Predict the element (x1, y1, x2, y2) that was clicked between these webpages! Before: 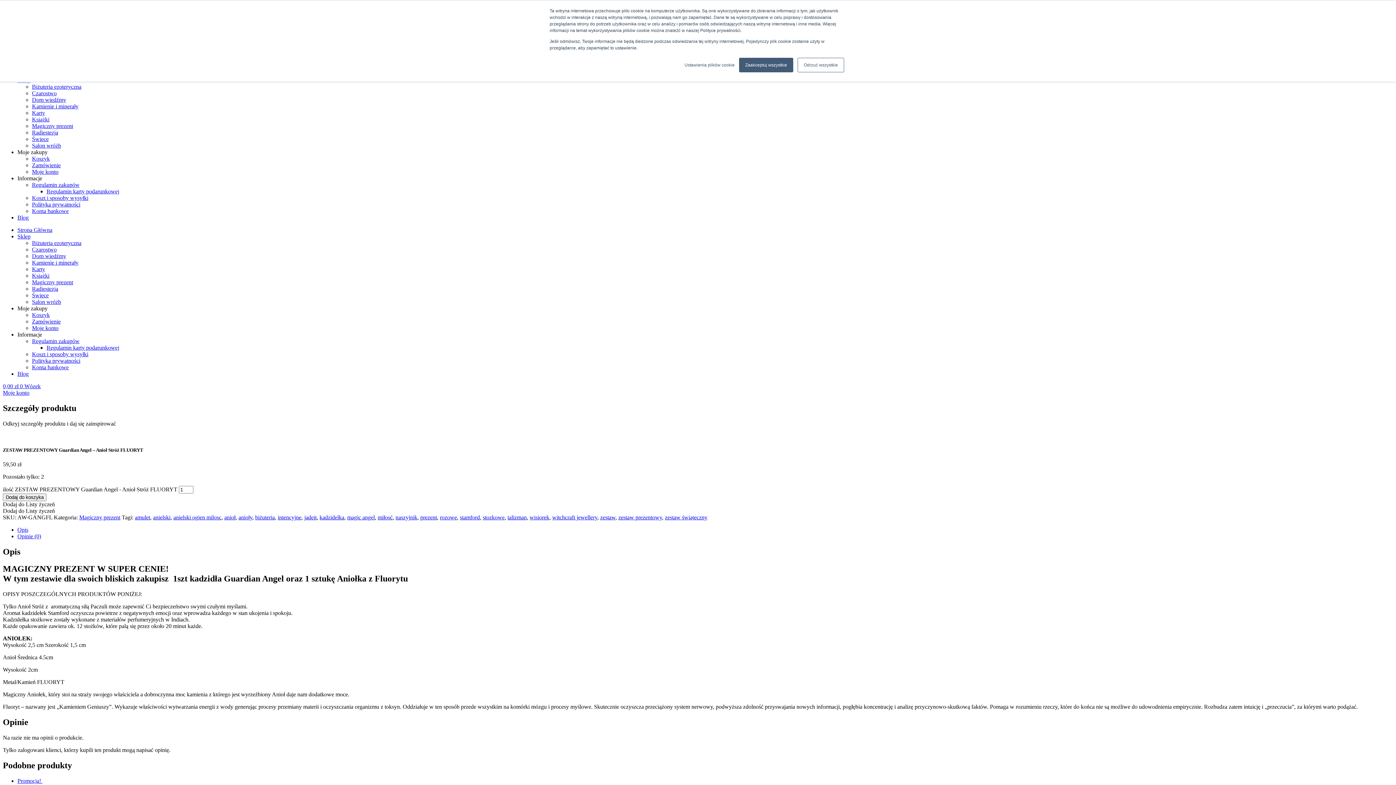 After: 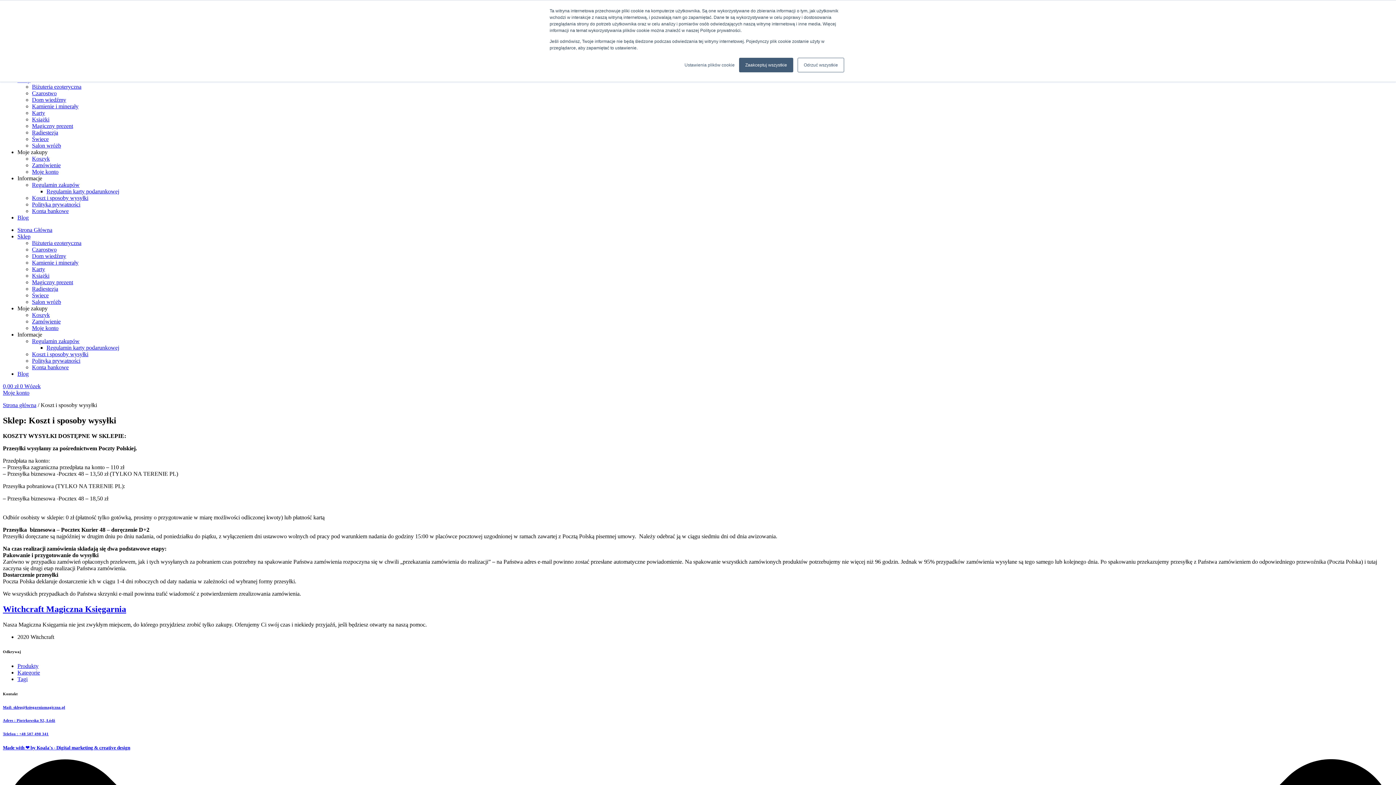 Action: label: Koszt i sposoby wysyłki bbox: (32, 194, 88, 201)